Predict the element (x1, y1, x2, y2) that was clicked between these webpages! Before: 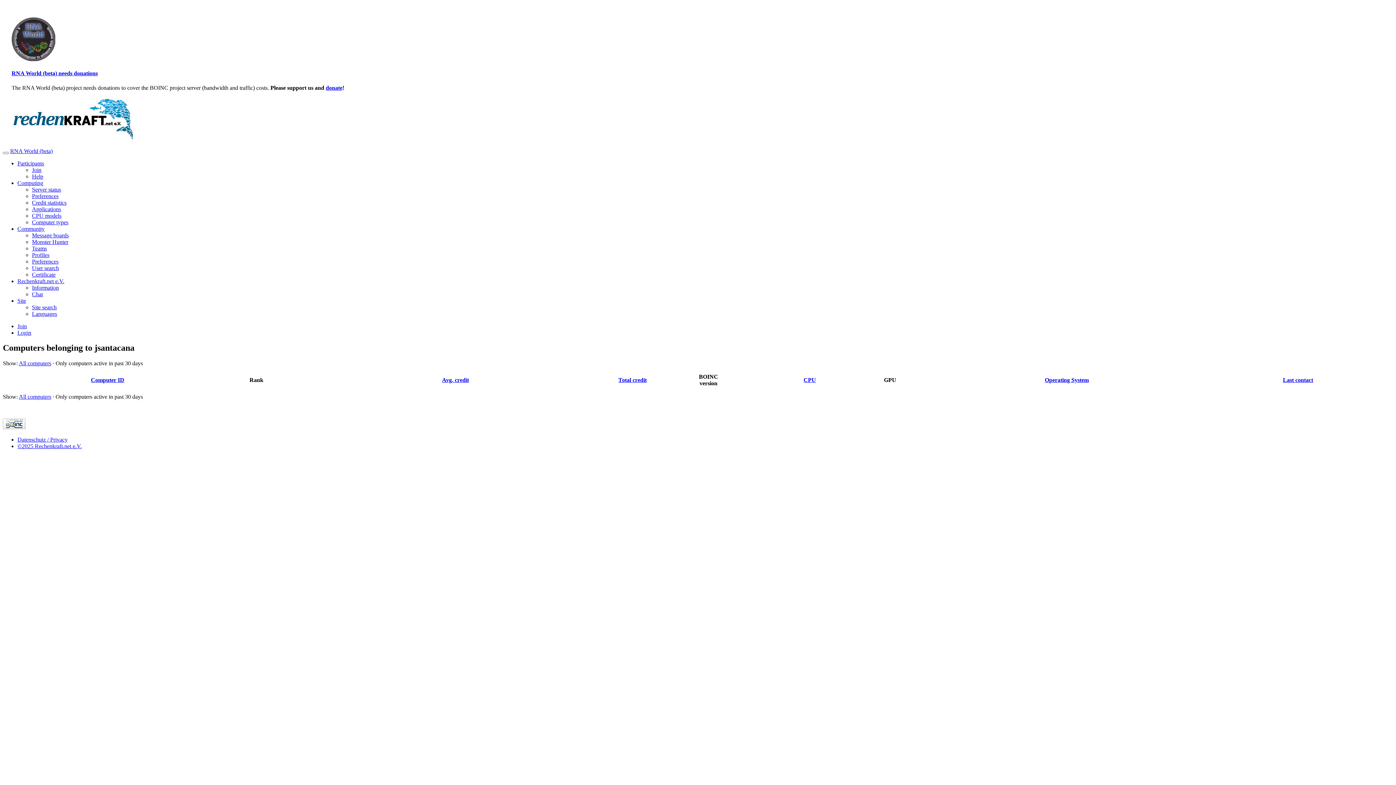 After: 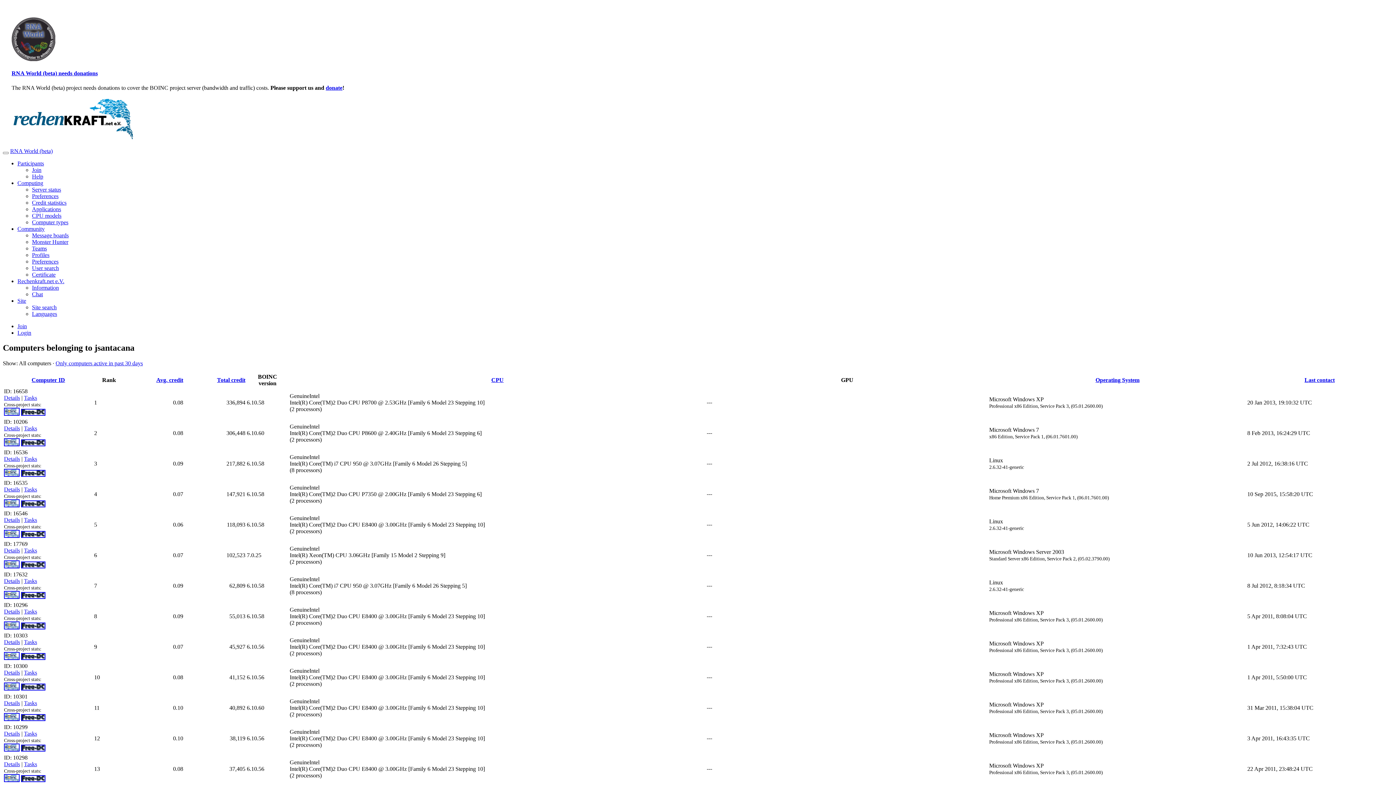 Action: bbox: (18, 360, 51, 366) label: All computers